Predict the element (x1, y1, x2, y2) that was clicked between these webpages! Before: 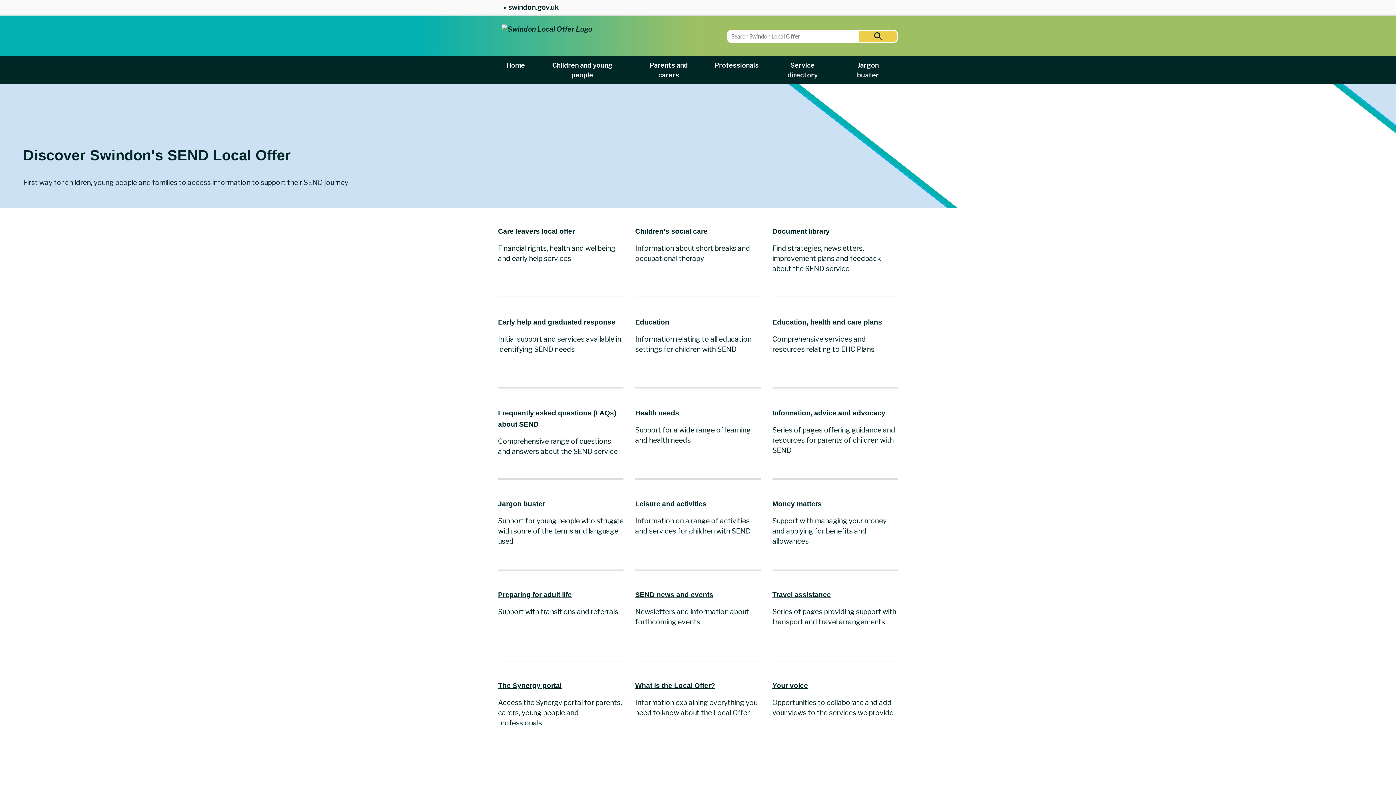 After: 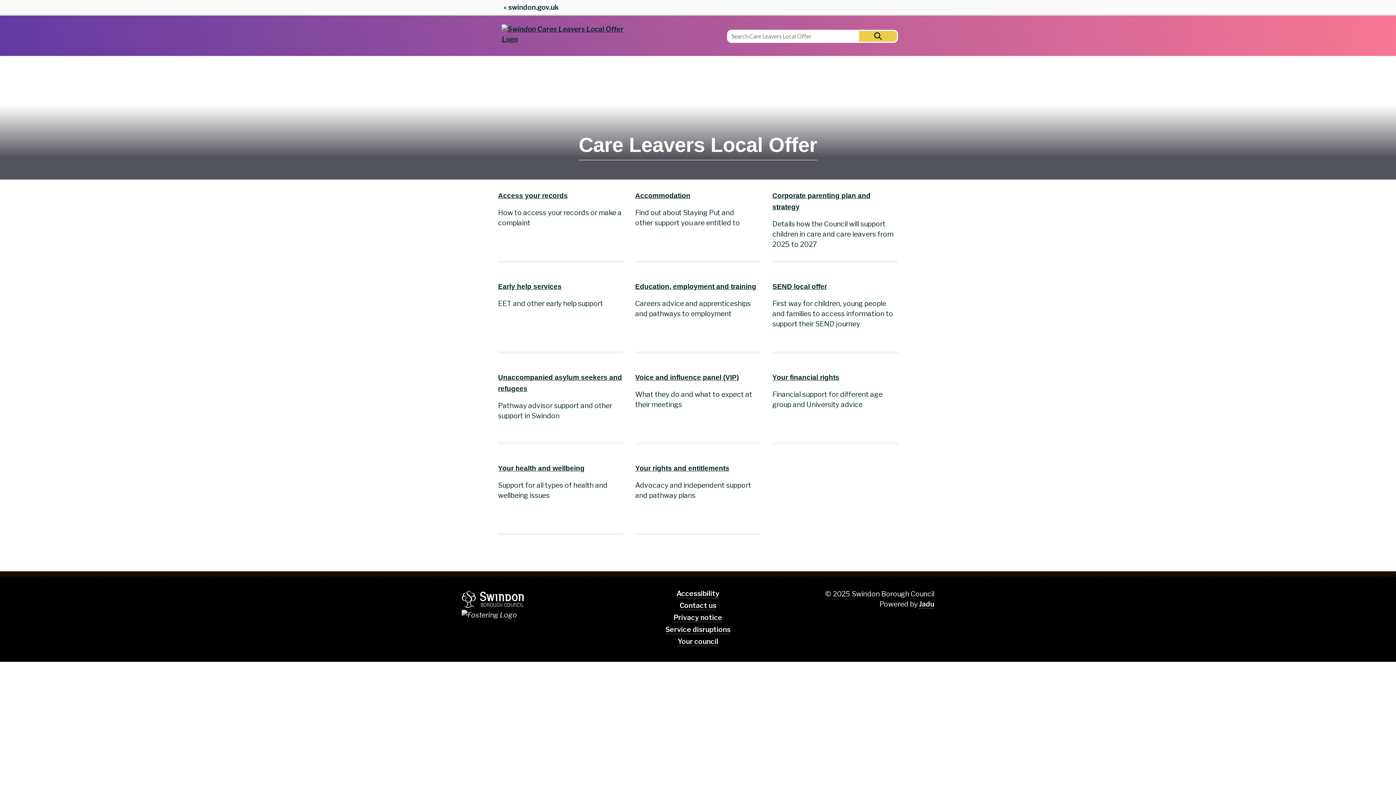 Action: label: Care leavers local offer bbox: (498, 227, 574, 235)